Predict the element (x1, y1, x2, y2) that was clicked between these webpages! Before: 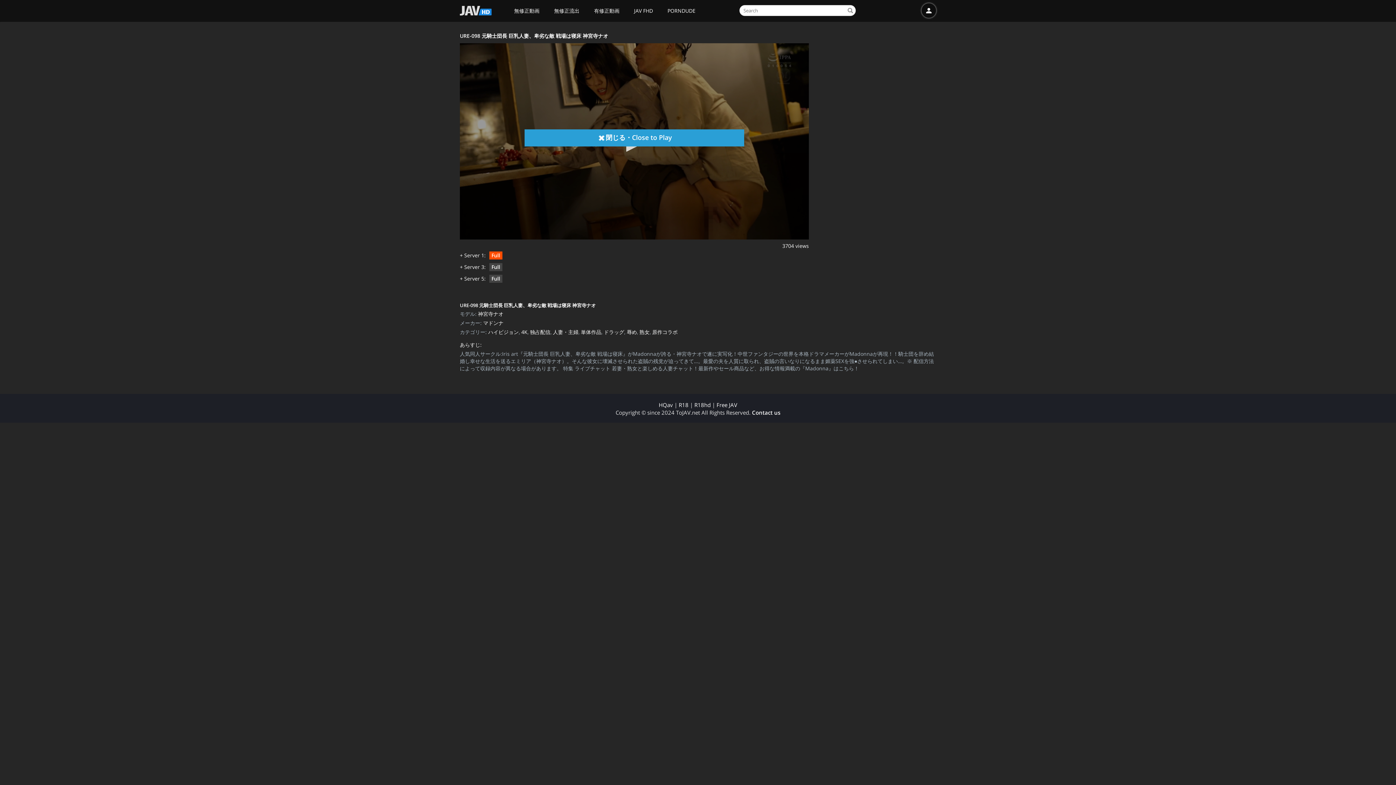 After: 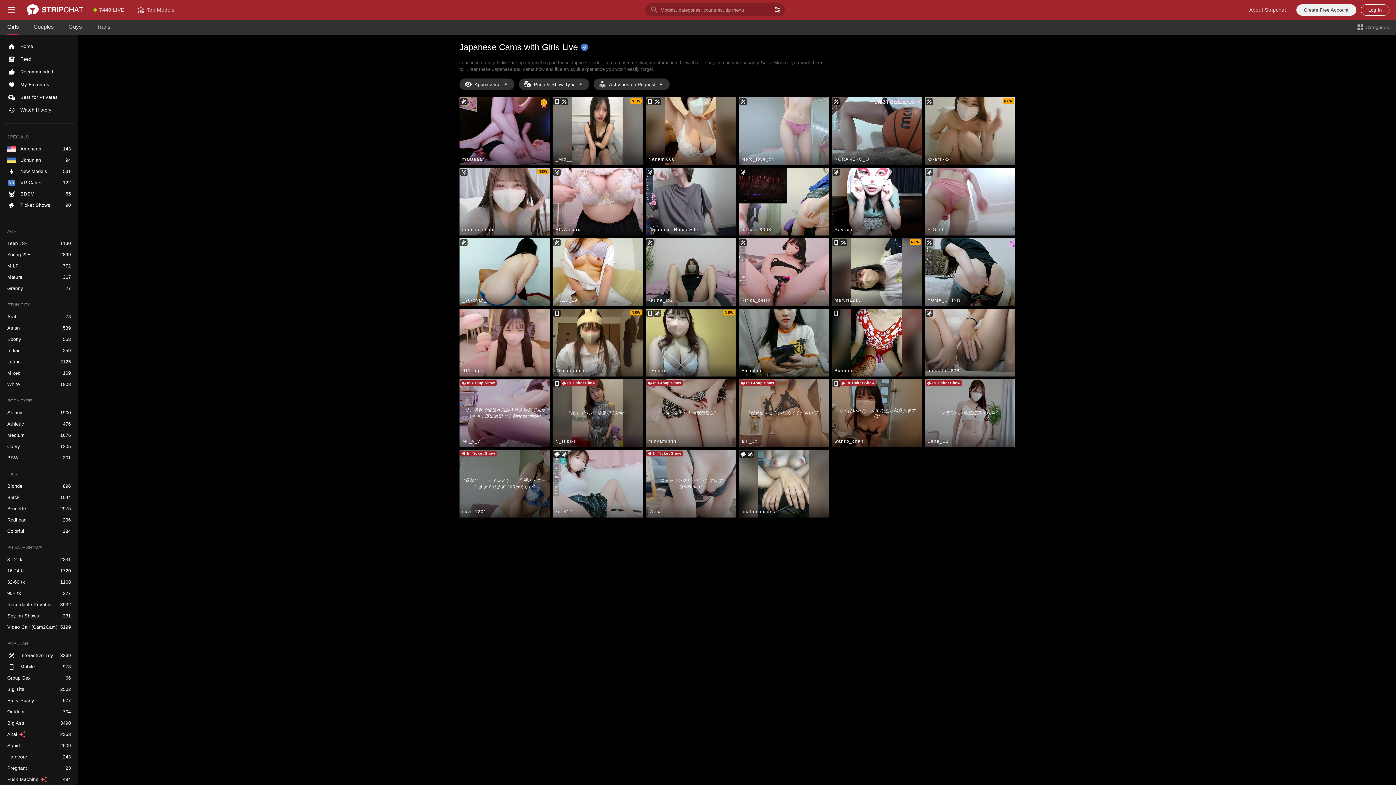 Action: label: ハイビジョン bbox: (488, 328, 518, 335)